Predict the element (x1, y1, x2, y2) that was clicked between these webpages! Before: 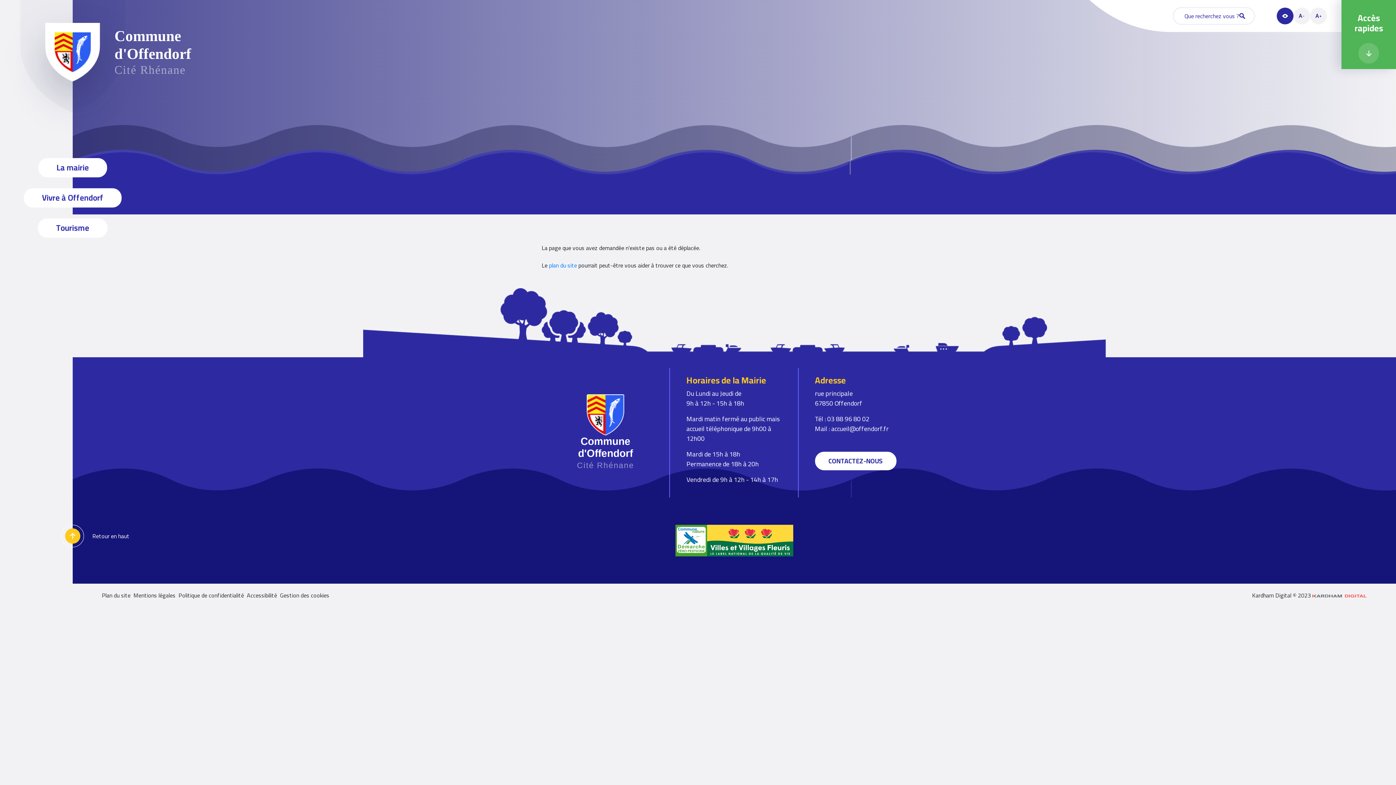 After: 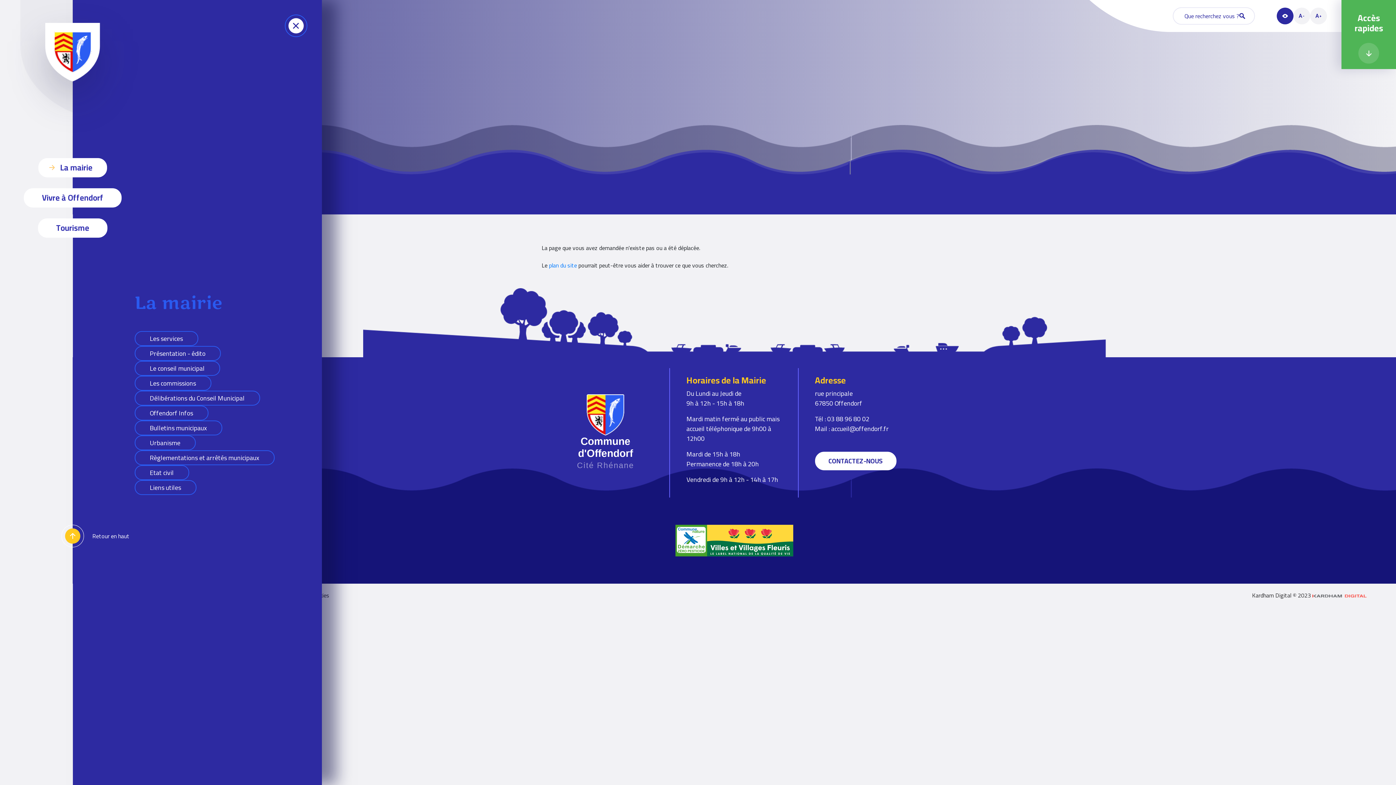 Action: label: La mairie bbox: (38, 158, 107, 177)